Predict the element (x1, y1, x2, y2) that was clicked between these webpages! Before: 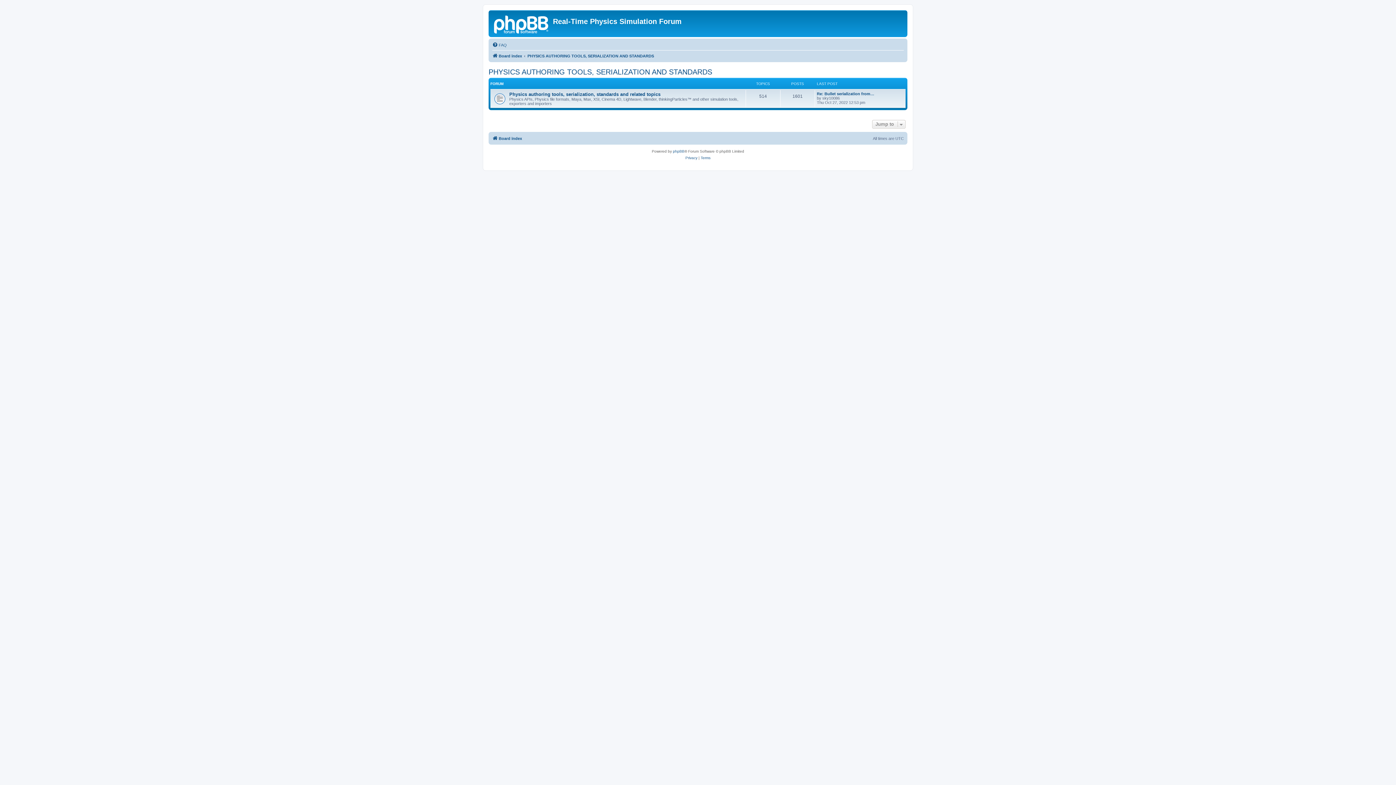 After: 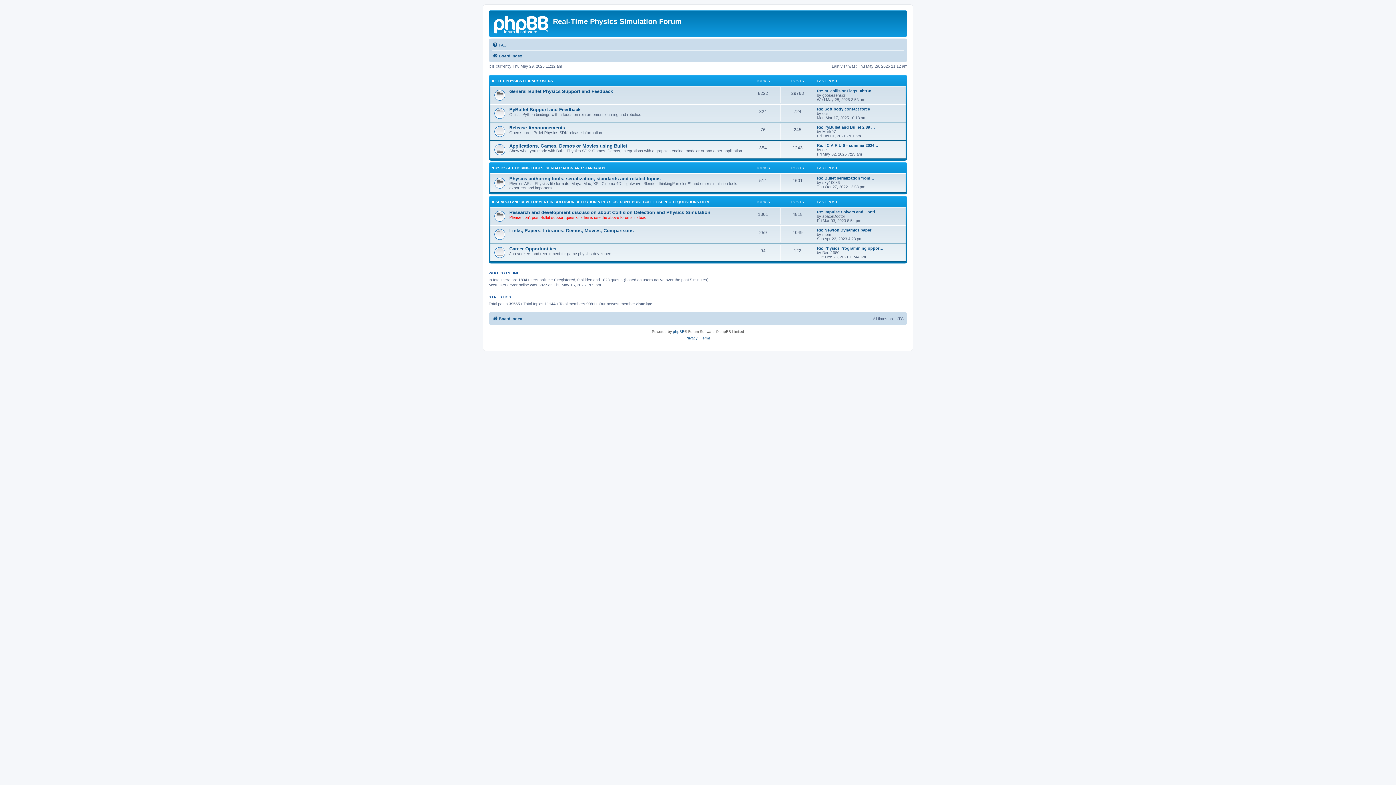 Action: label: Board index bbox: (492, 134, 522, 142)